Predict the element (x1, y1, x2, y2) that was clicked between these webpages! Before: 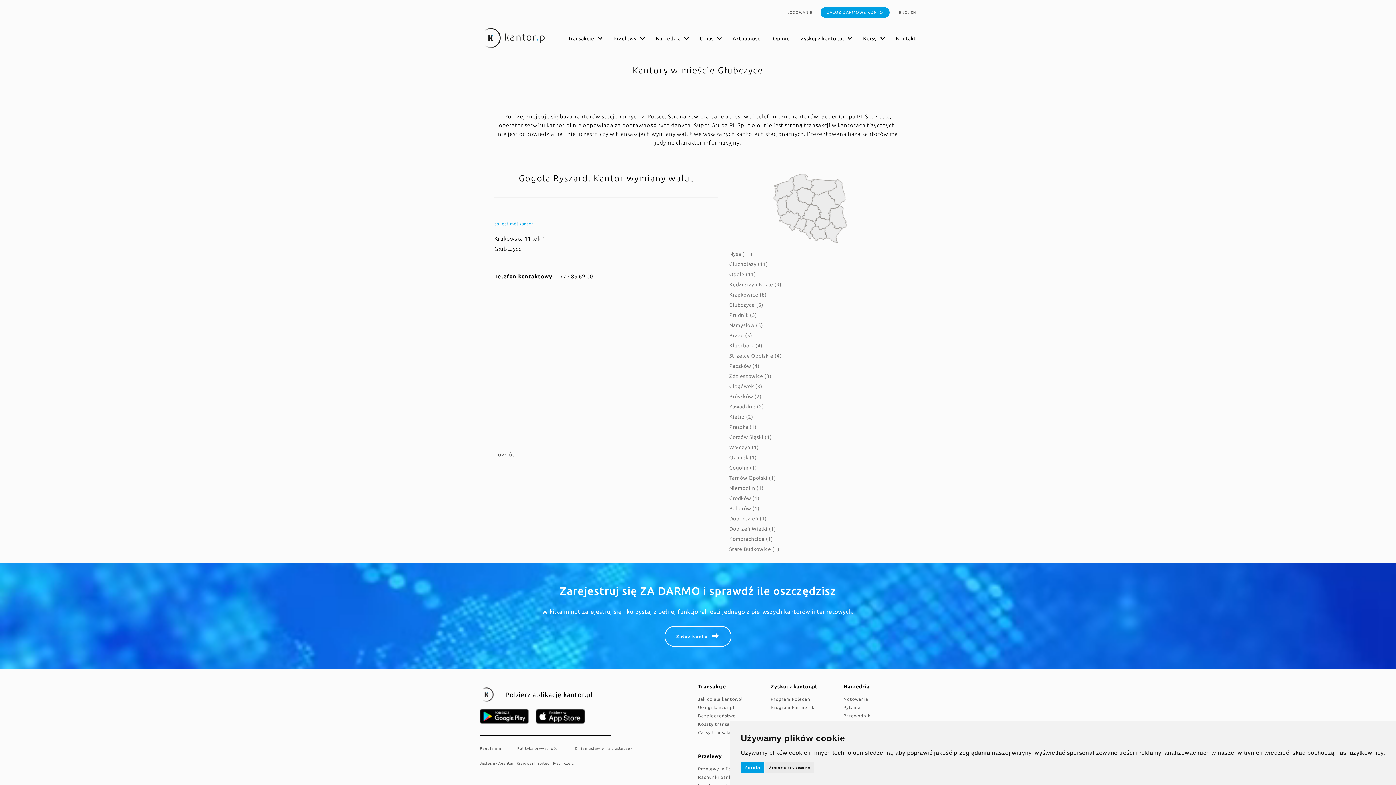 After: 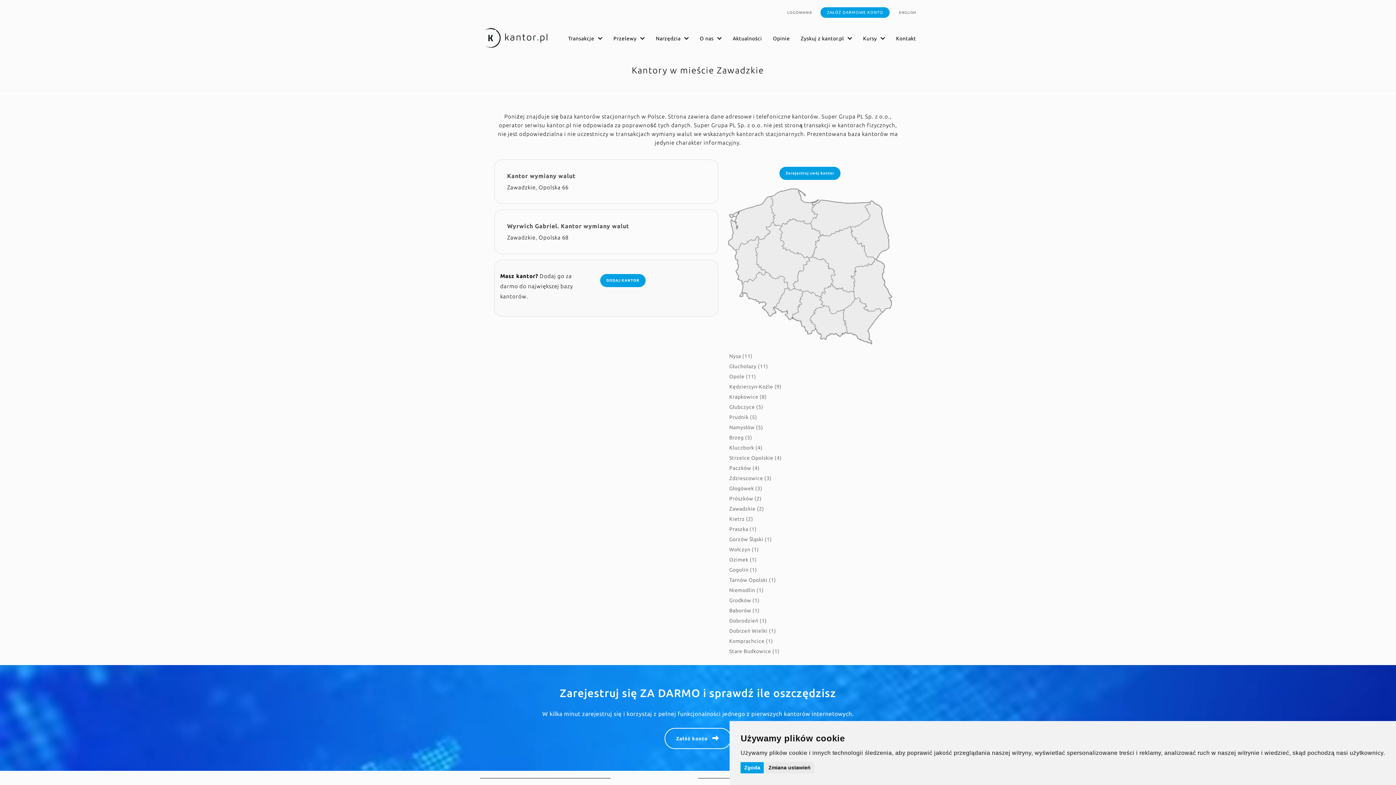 Action: label: Zawadzkie (2) bbox: (725, 404, 764, 409)